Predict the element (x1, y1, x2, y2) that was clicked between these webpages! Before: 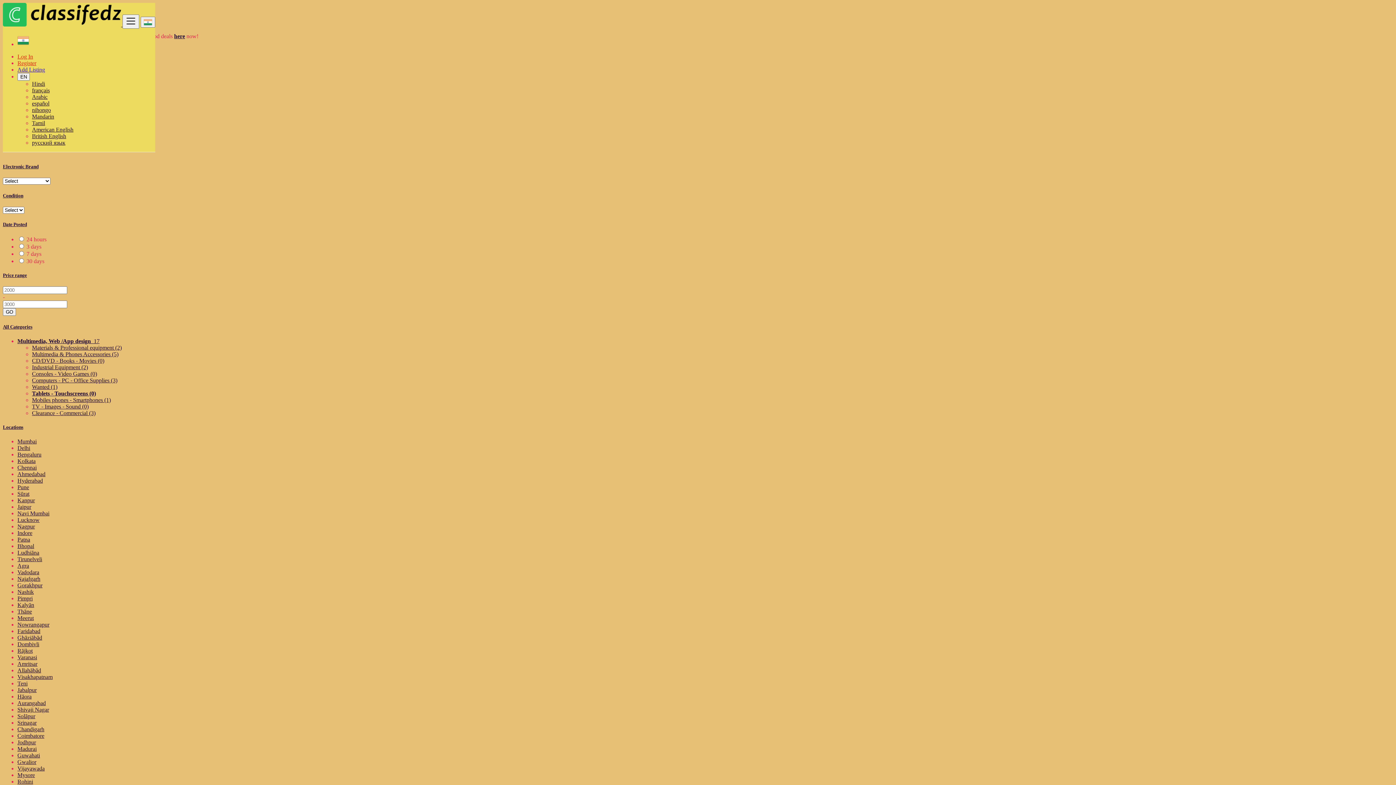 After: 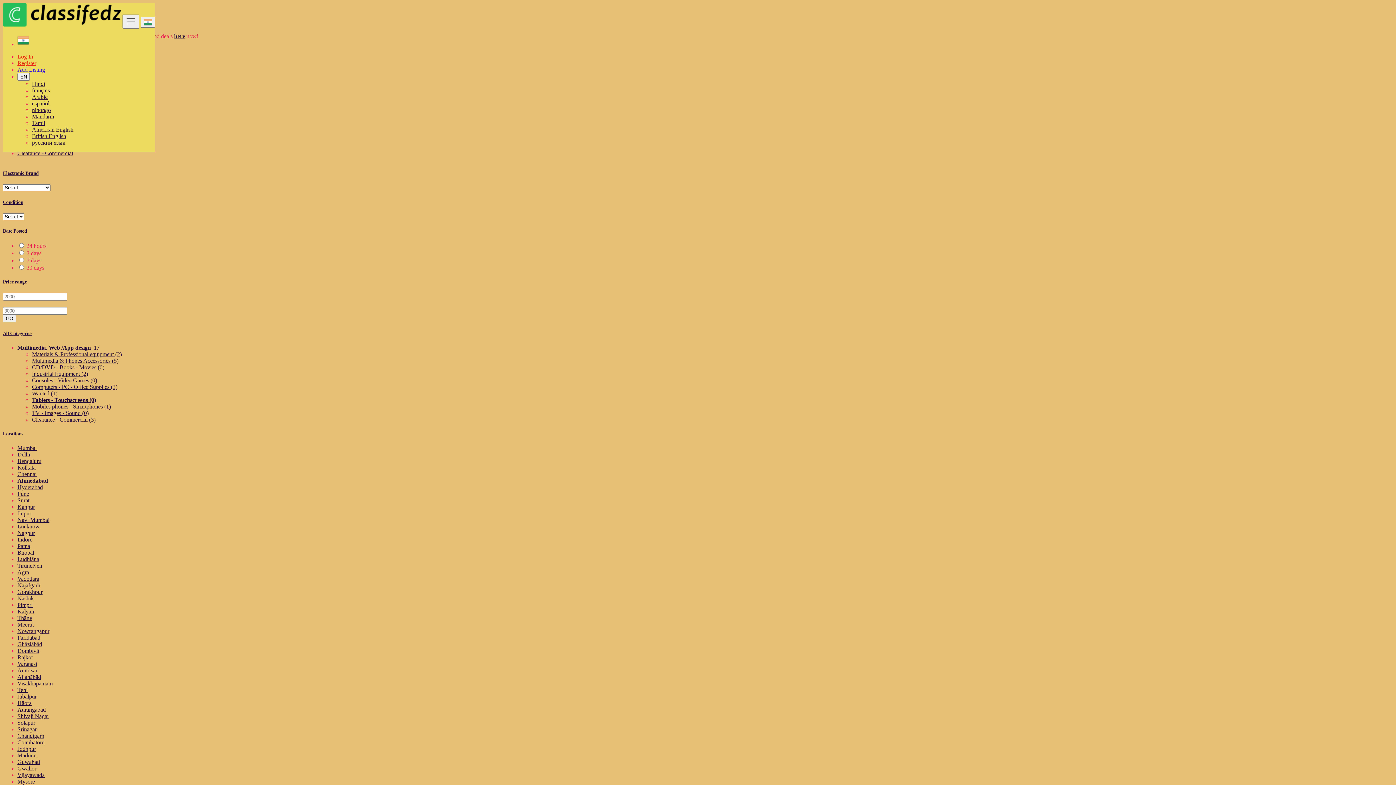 Action: bbox: (17, 471, 45, 477) label: Ahmedabad